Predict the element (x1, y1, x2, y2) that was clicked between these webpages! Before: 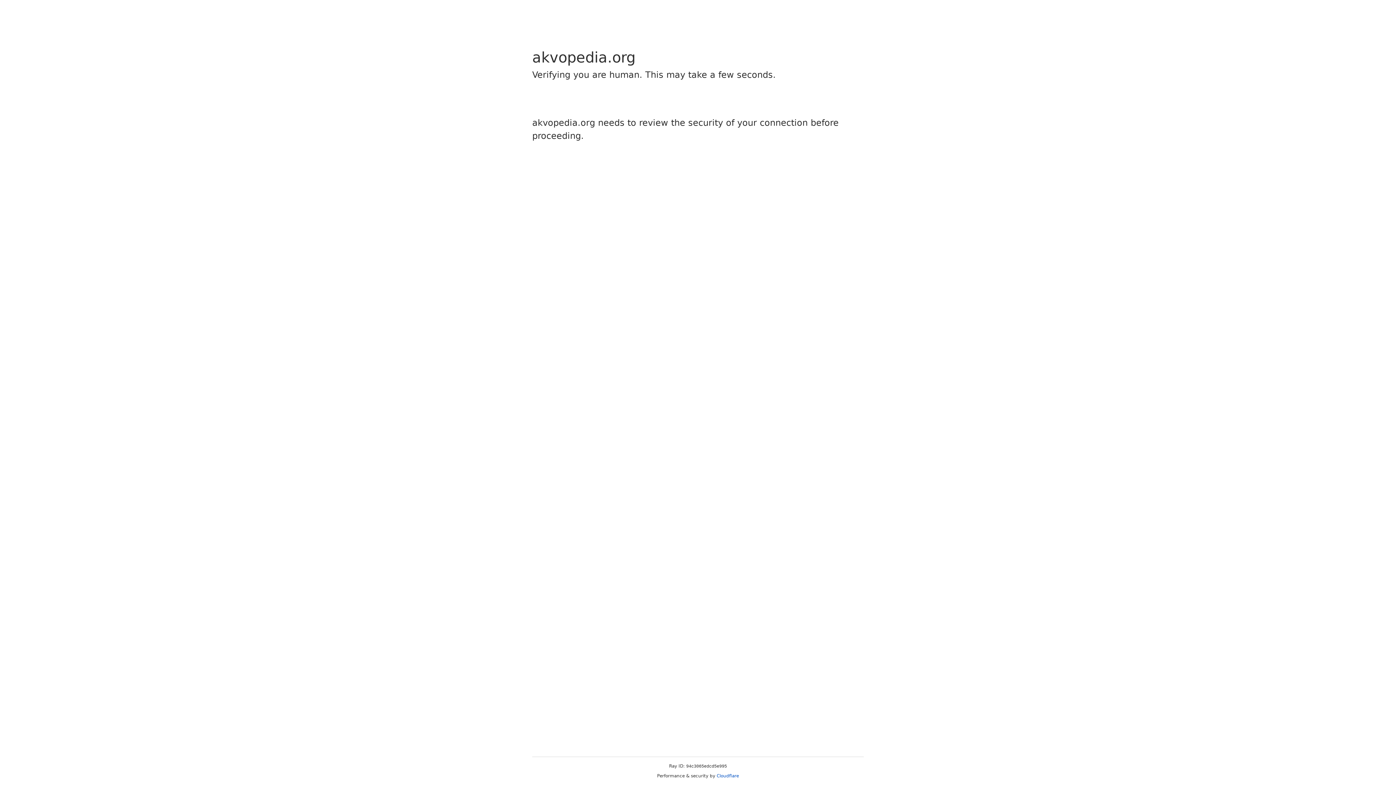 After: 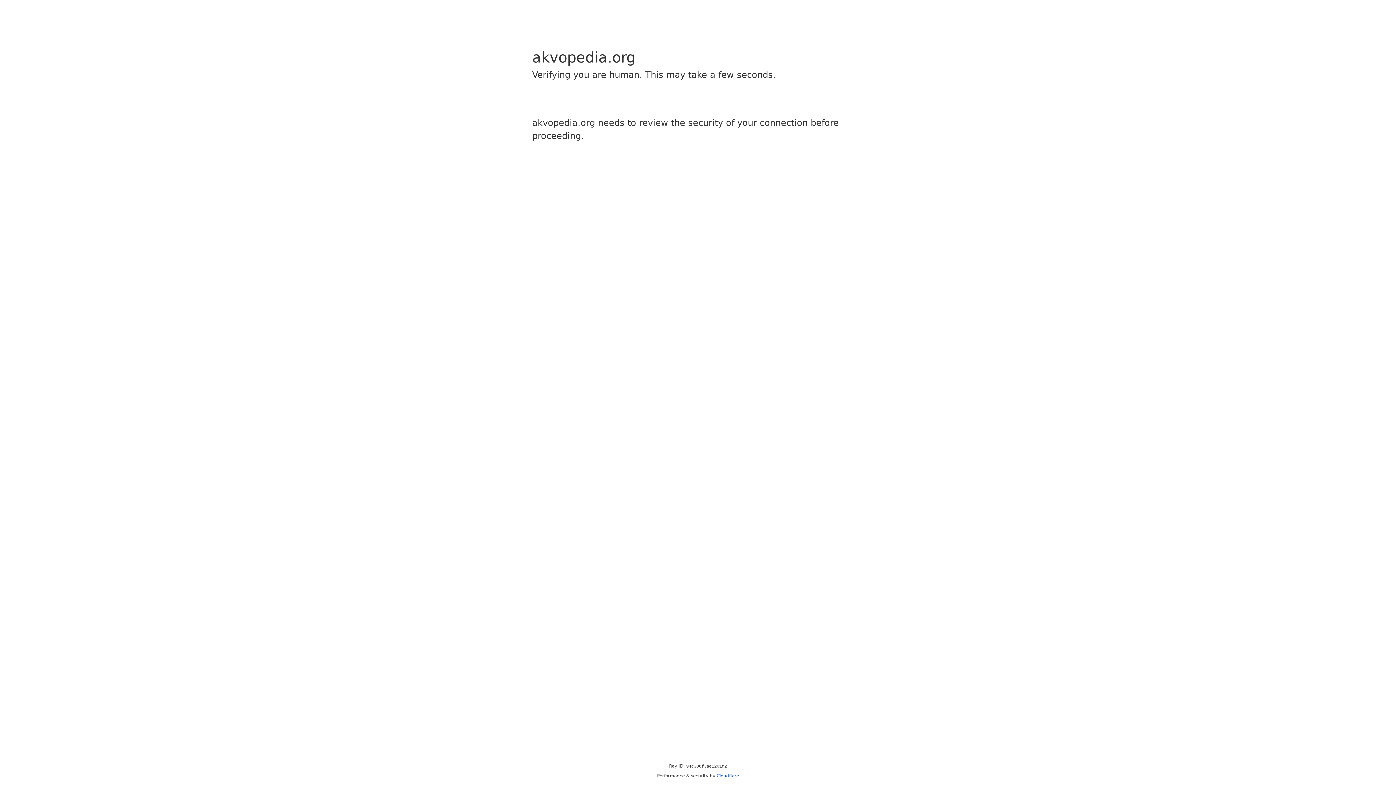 Action: label: Cloudflare bbox: (716, 773, 739, 778)